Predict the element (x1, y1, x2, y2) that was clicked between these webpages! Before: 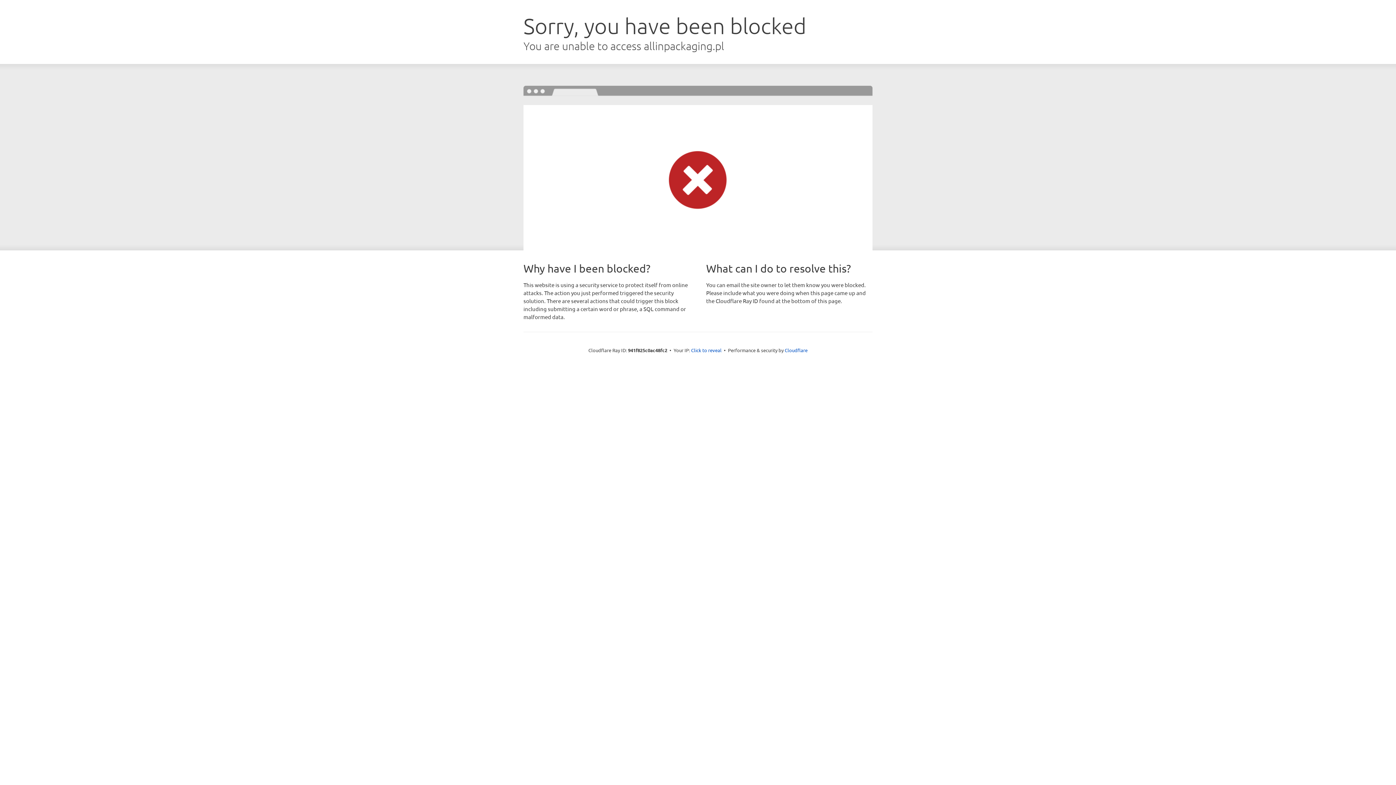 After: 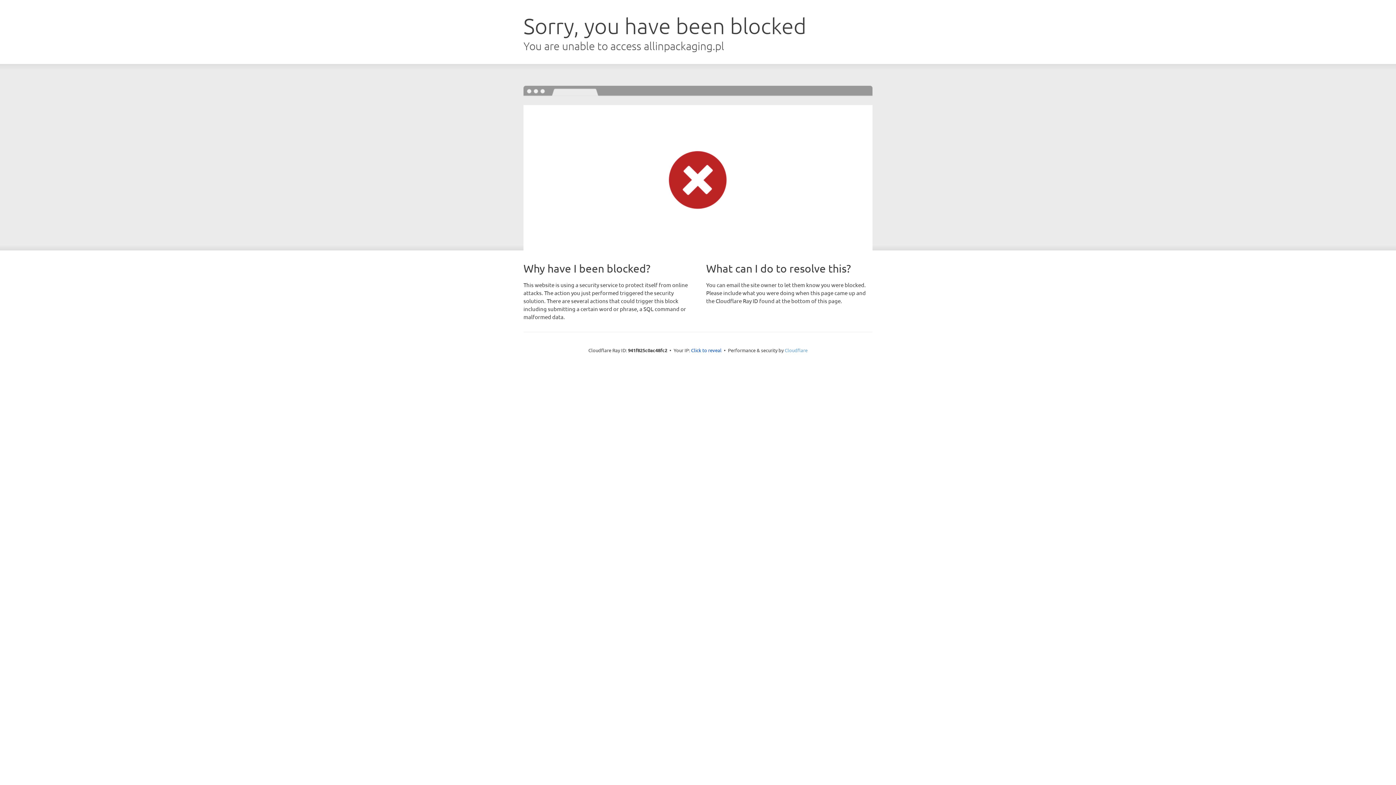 Action: bbox: (784, 347, 807, 353) label: Cloudflare